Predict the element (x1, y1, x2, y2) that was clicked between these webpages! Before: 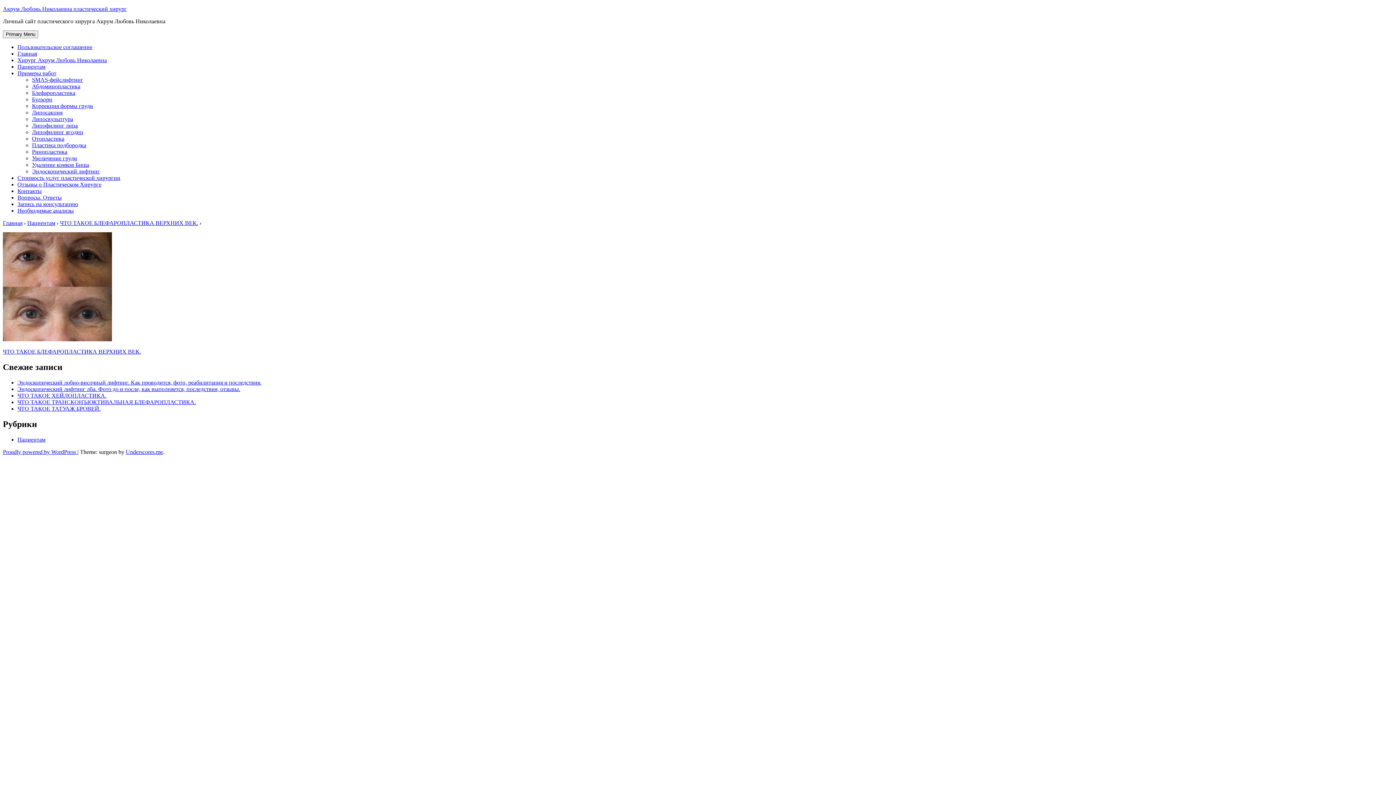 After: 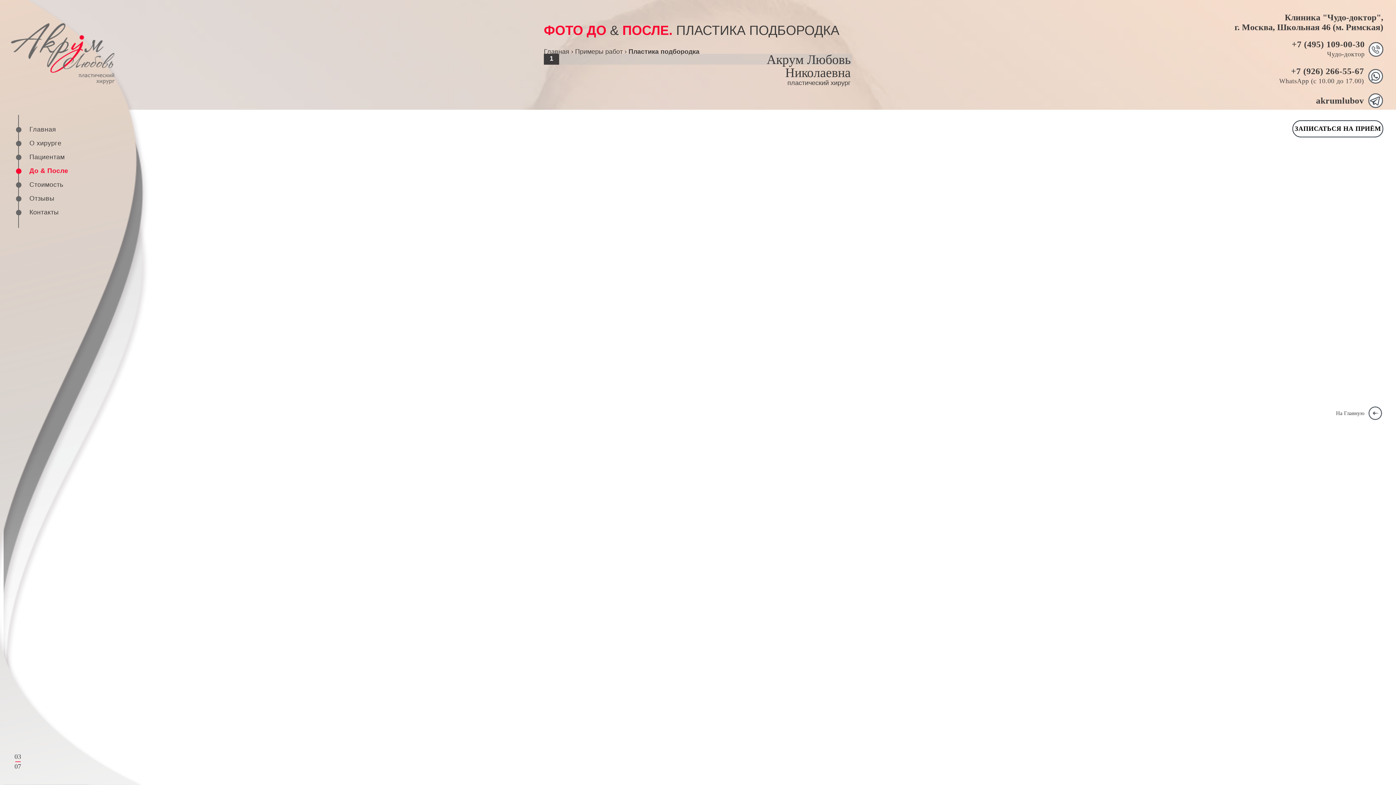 Action: label: Пластика подбородка bbox: (32, 142, 86, 148)